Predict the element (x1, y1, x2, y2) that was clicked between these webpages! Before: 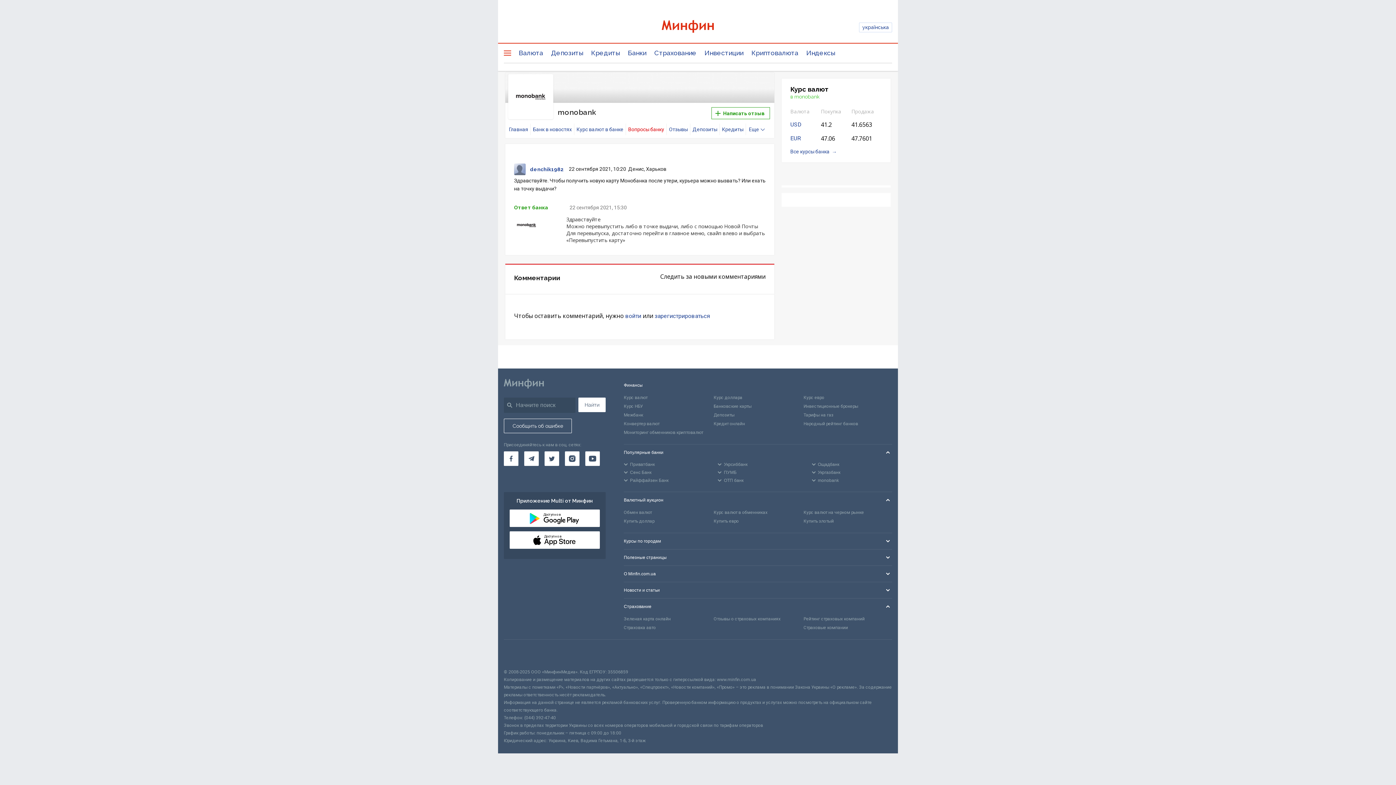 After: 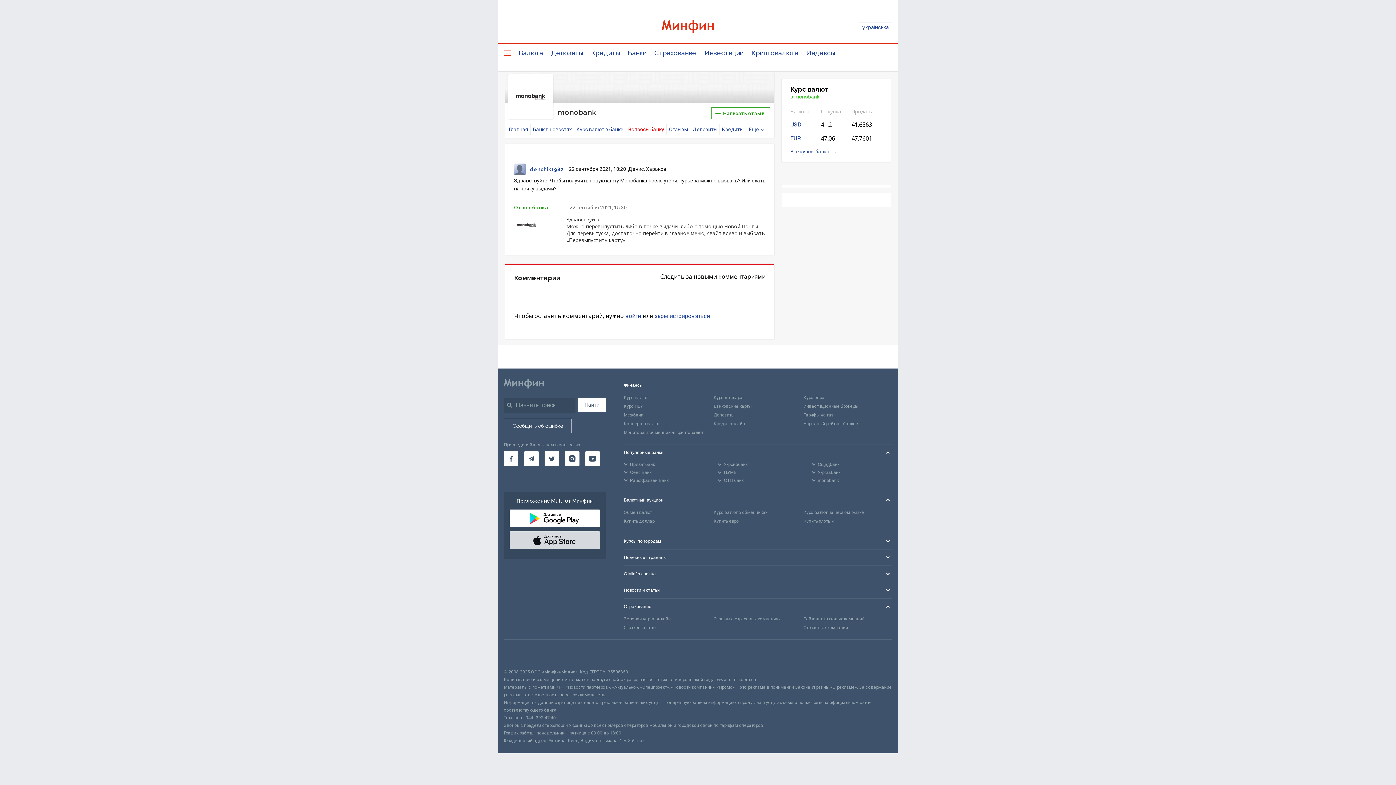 Action: bbox: (509, 531, 600, 549) label: Доступно в